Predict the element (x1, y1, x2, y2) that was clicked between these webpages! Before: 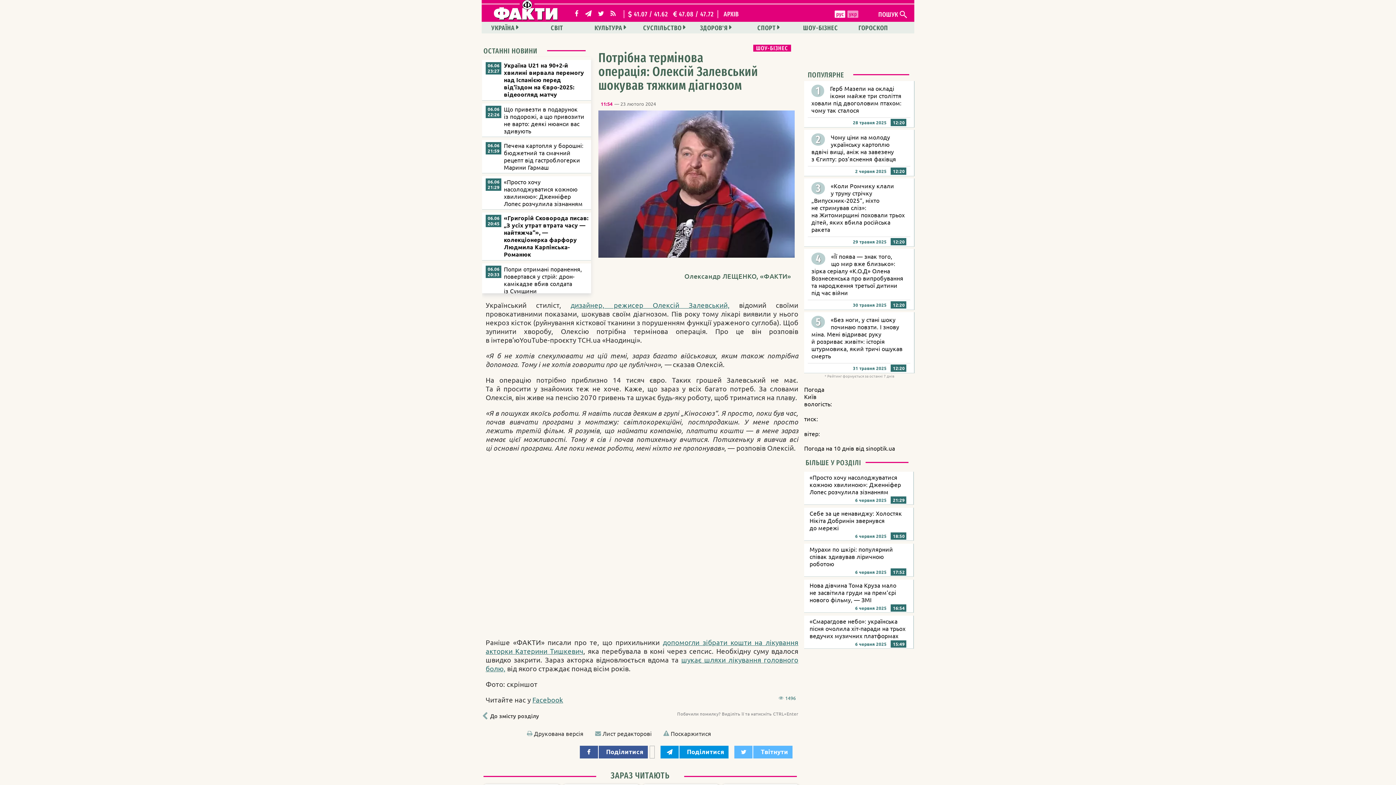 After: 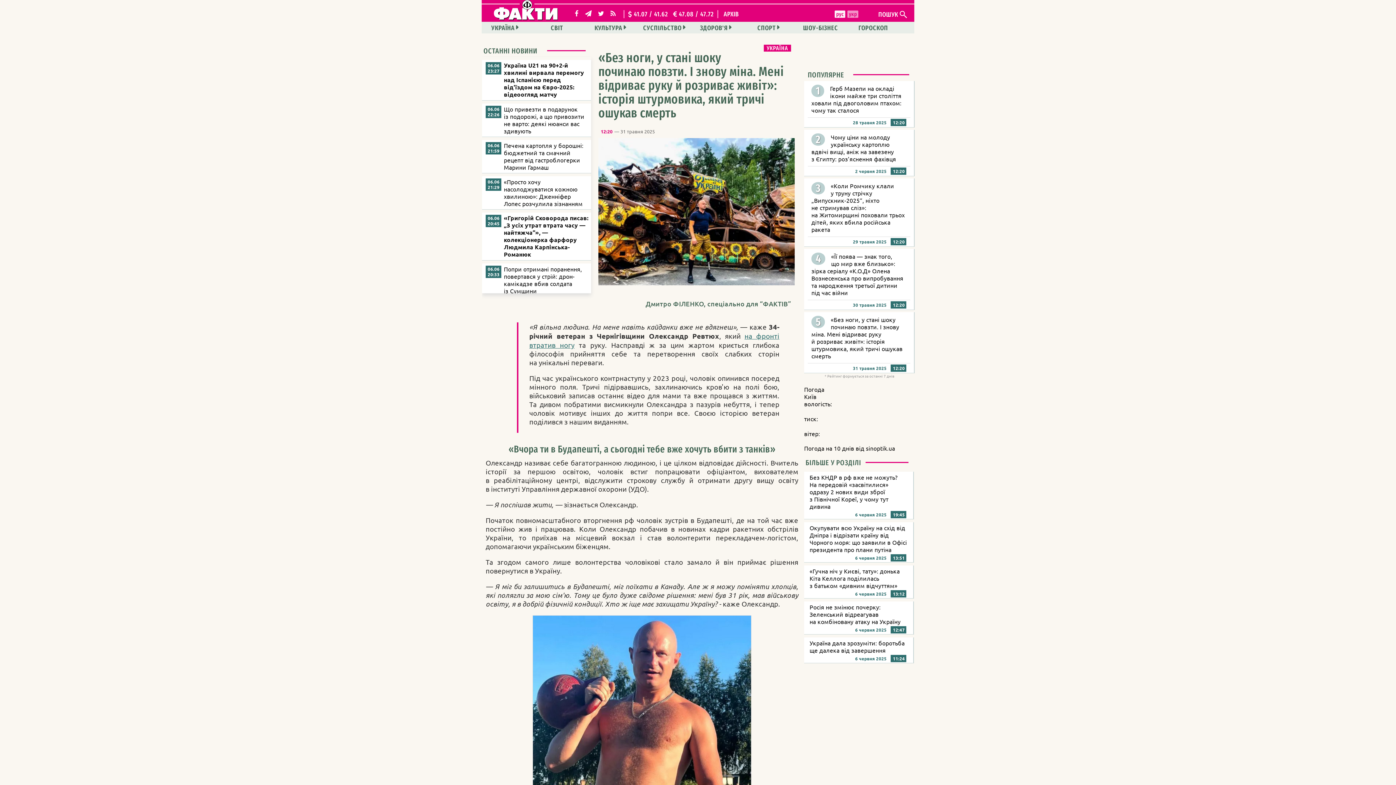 Action: label: «Без ноги, у стані шоку починаю повзти. І знову міна. Мені відриває руку й розриває живіт»: історія штурмовика, який тричі ошукав смерть bbox: (811, 316, 902, 359)